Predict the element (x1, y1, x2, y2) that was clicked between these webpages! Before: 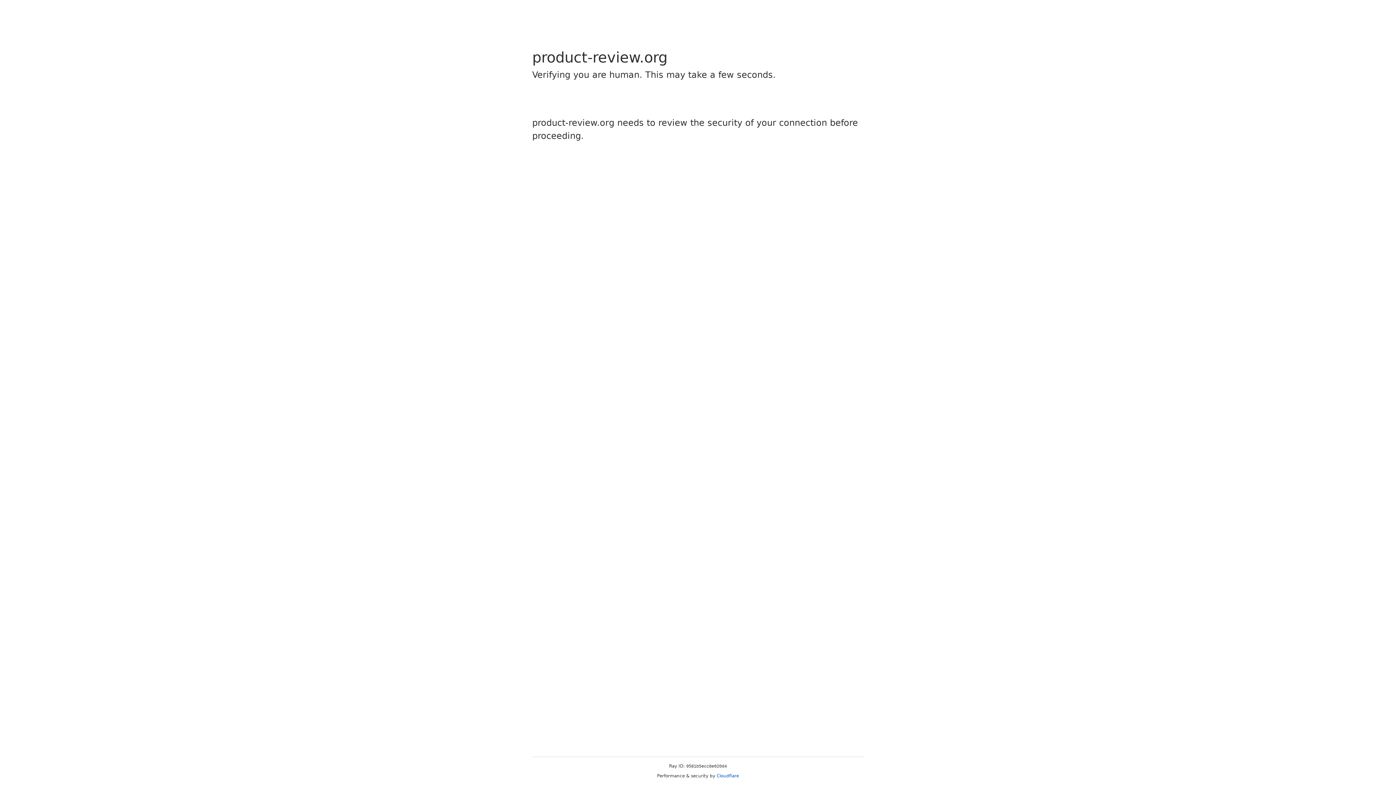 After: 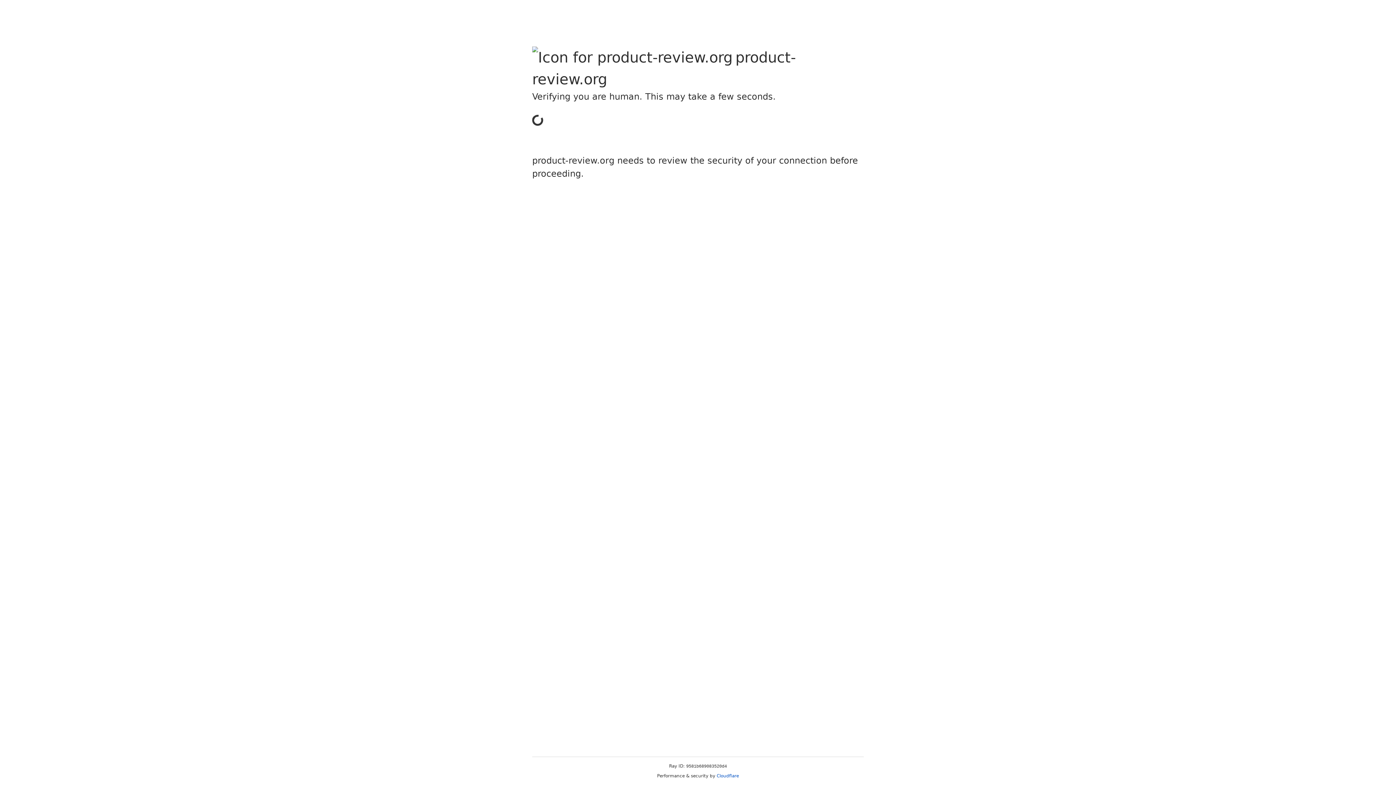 Action: bbox: (716, 773, 739, 778) label: Cloudflare